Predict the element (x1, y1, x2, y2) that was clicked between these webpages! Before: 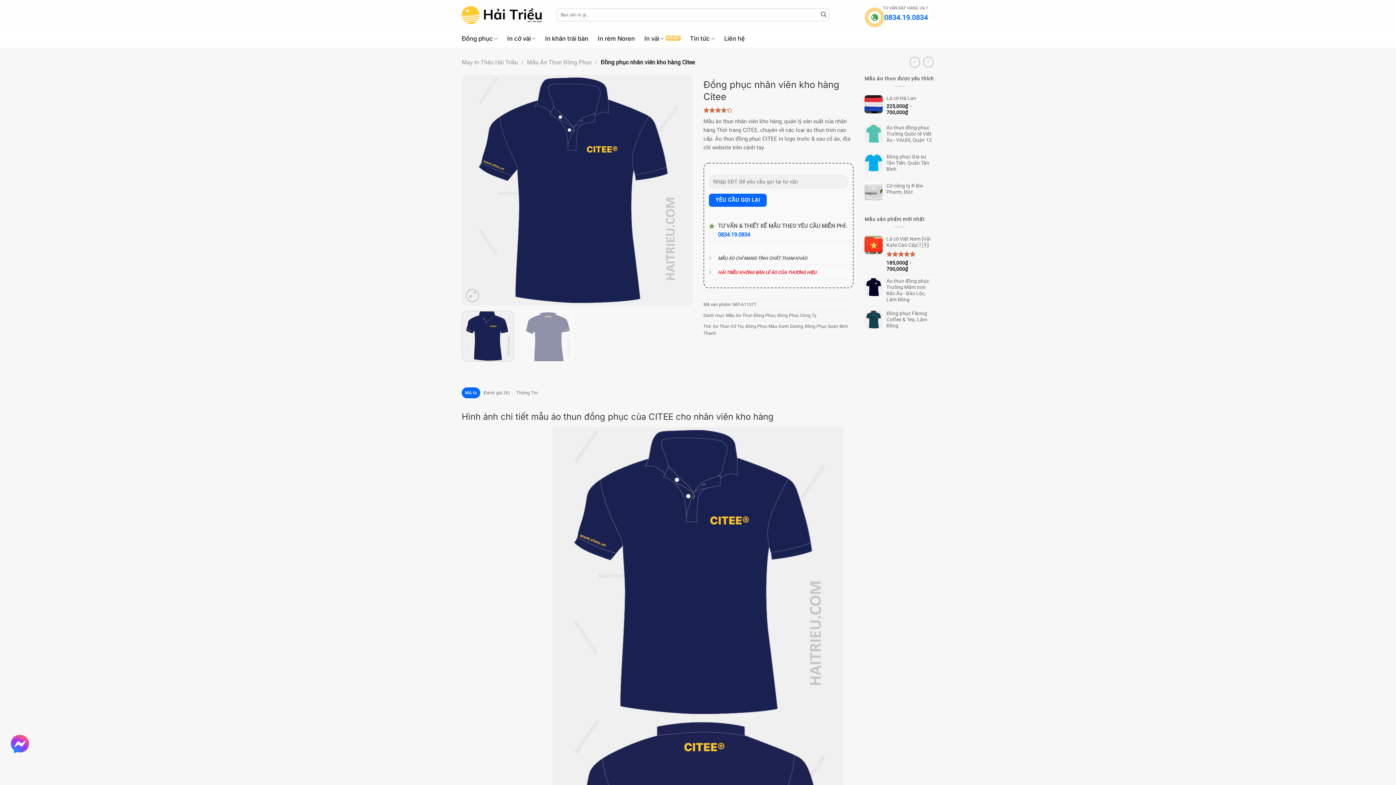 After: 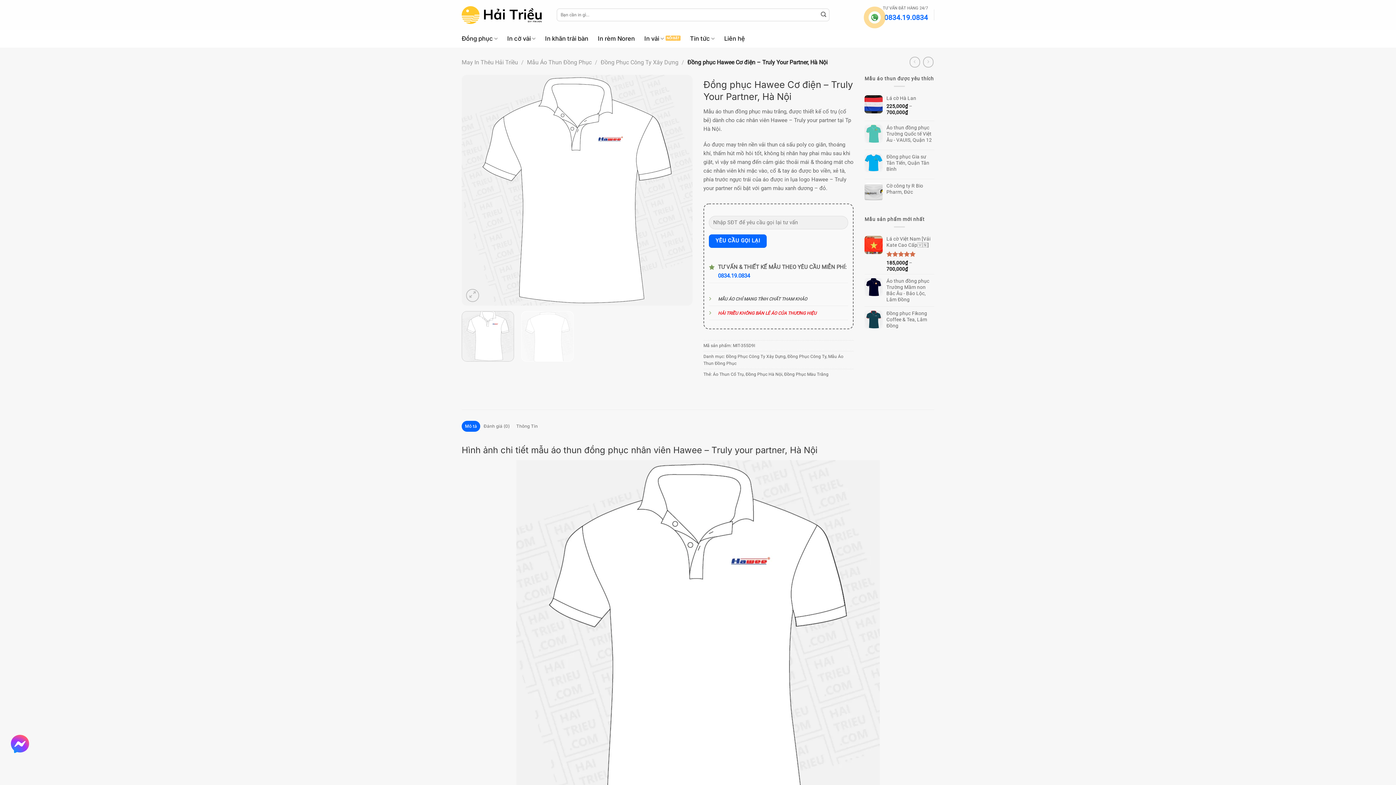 Action: bbox: (909, 56, 920, 67)